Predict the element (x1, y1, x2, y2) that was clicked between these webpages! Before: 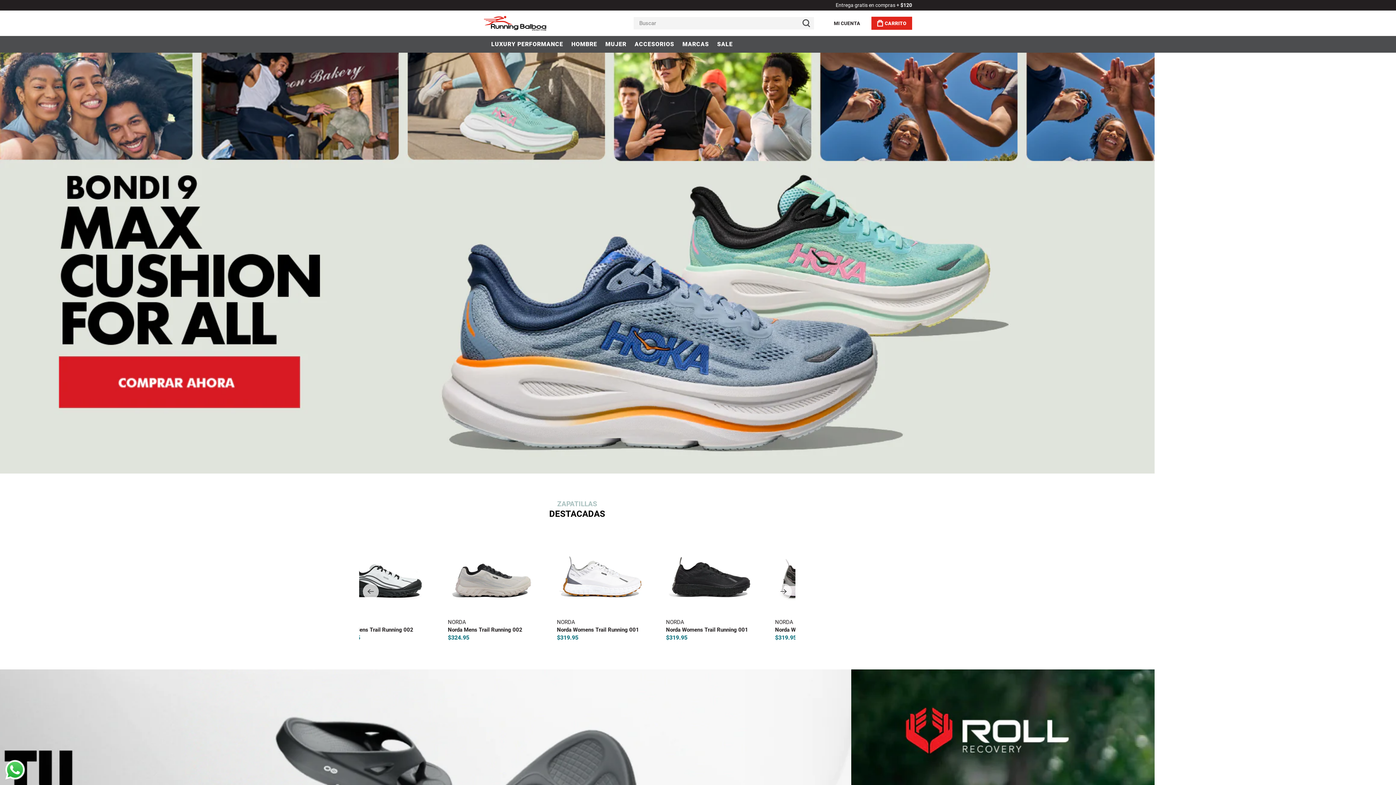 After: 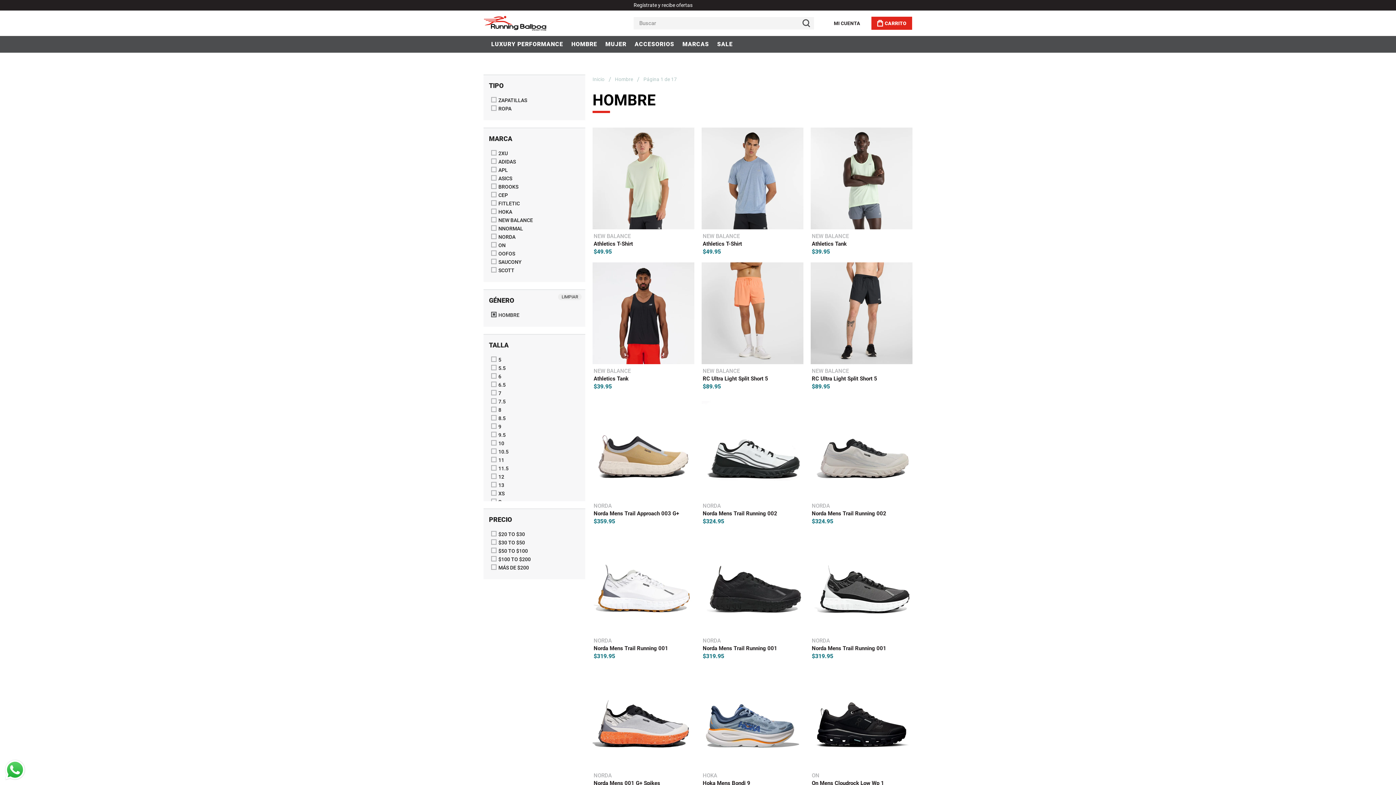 Action: bbox: (567, 35, 601, 52) label: HOMBRE